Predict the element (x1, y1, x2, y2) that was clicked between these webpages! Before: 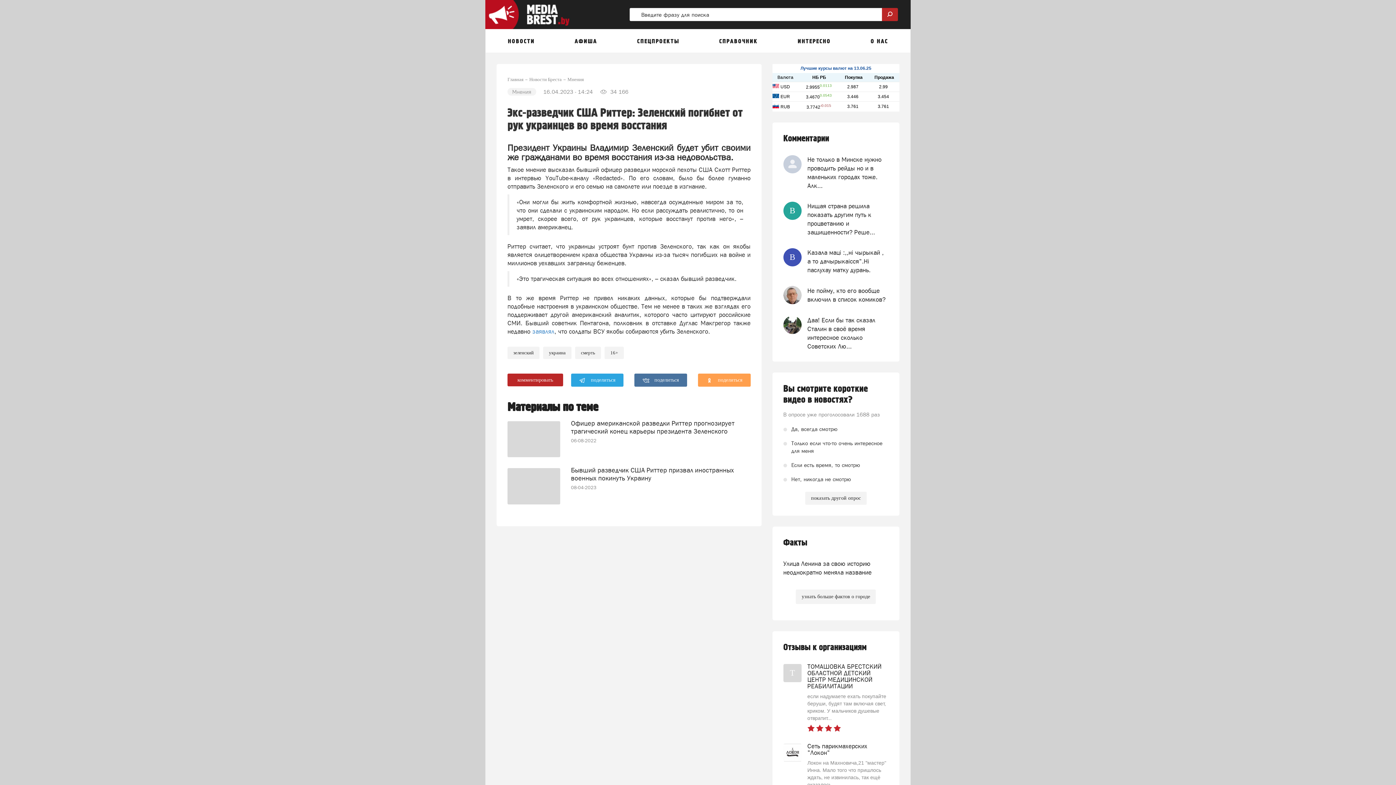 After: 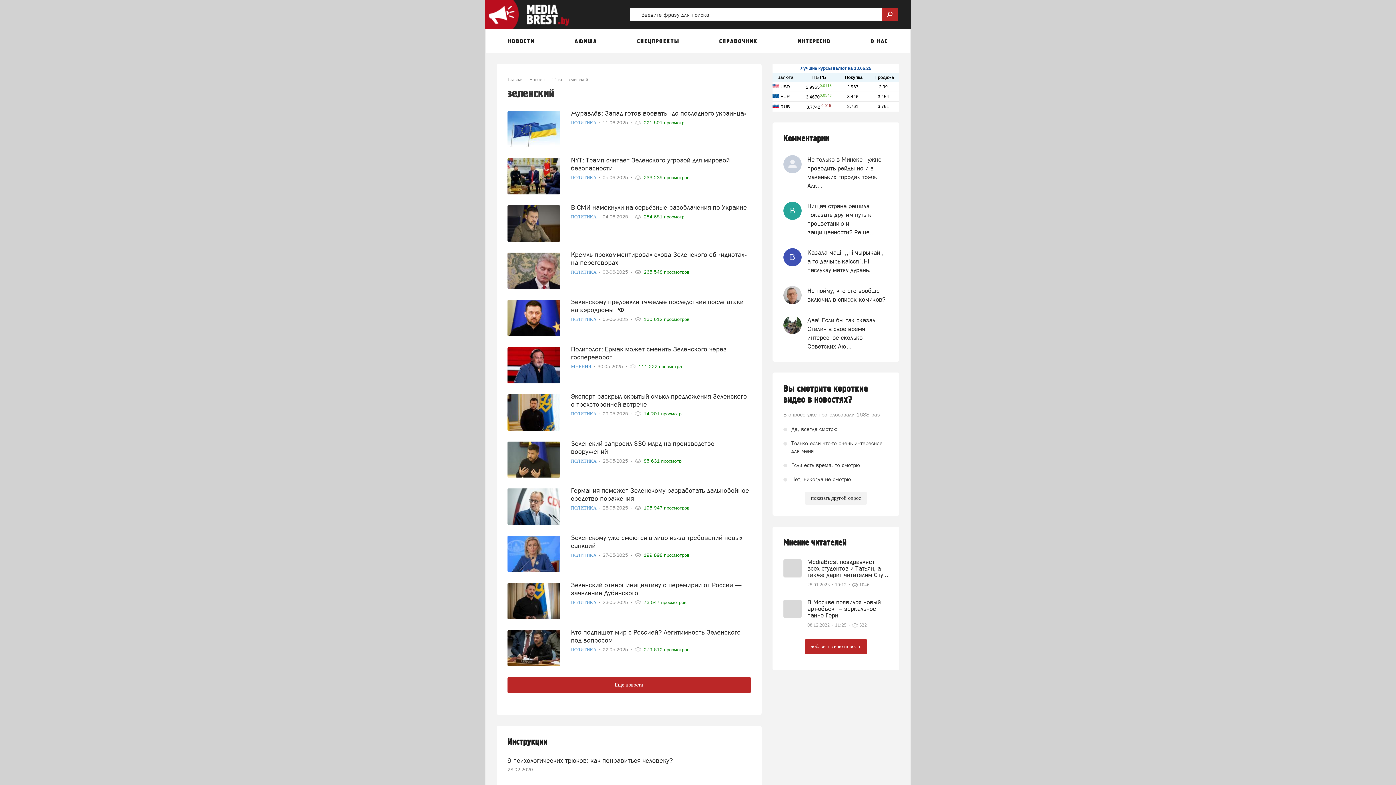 Action: label: зеленский bbox: (507, 346, 539, 359)